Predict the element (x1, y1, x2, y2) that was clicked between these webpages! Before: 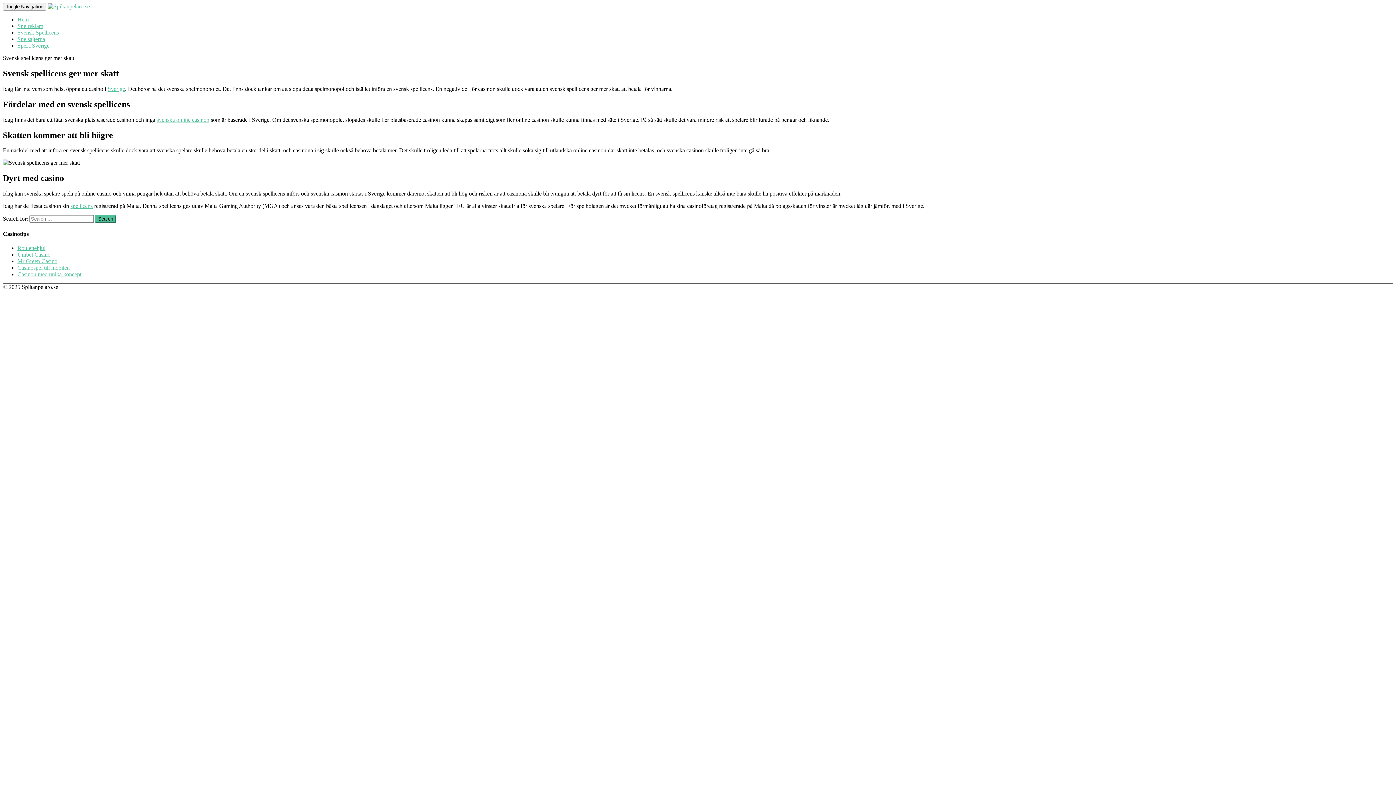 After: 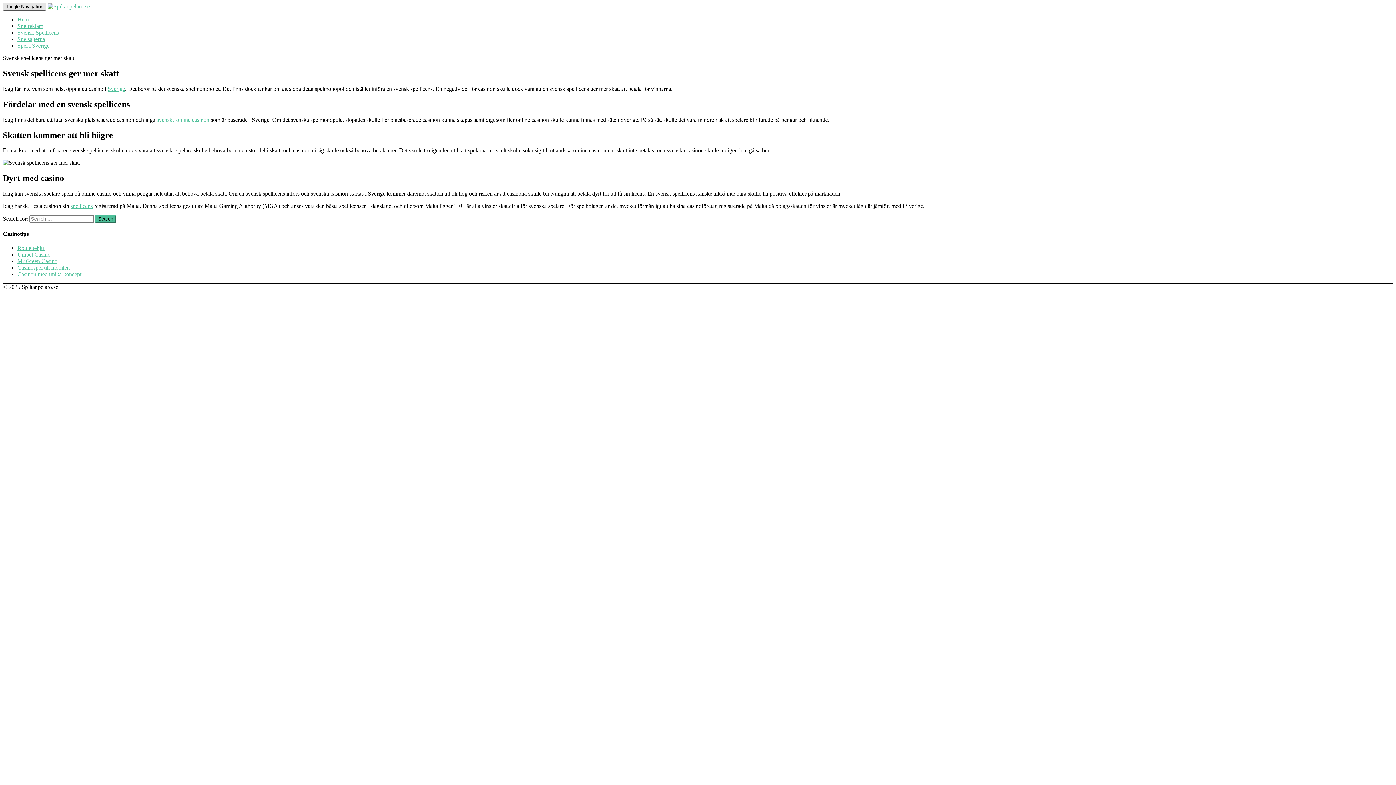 Action: bbox: (2, 2, 46, 10) label: Toggle Navigation